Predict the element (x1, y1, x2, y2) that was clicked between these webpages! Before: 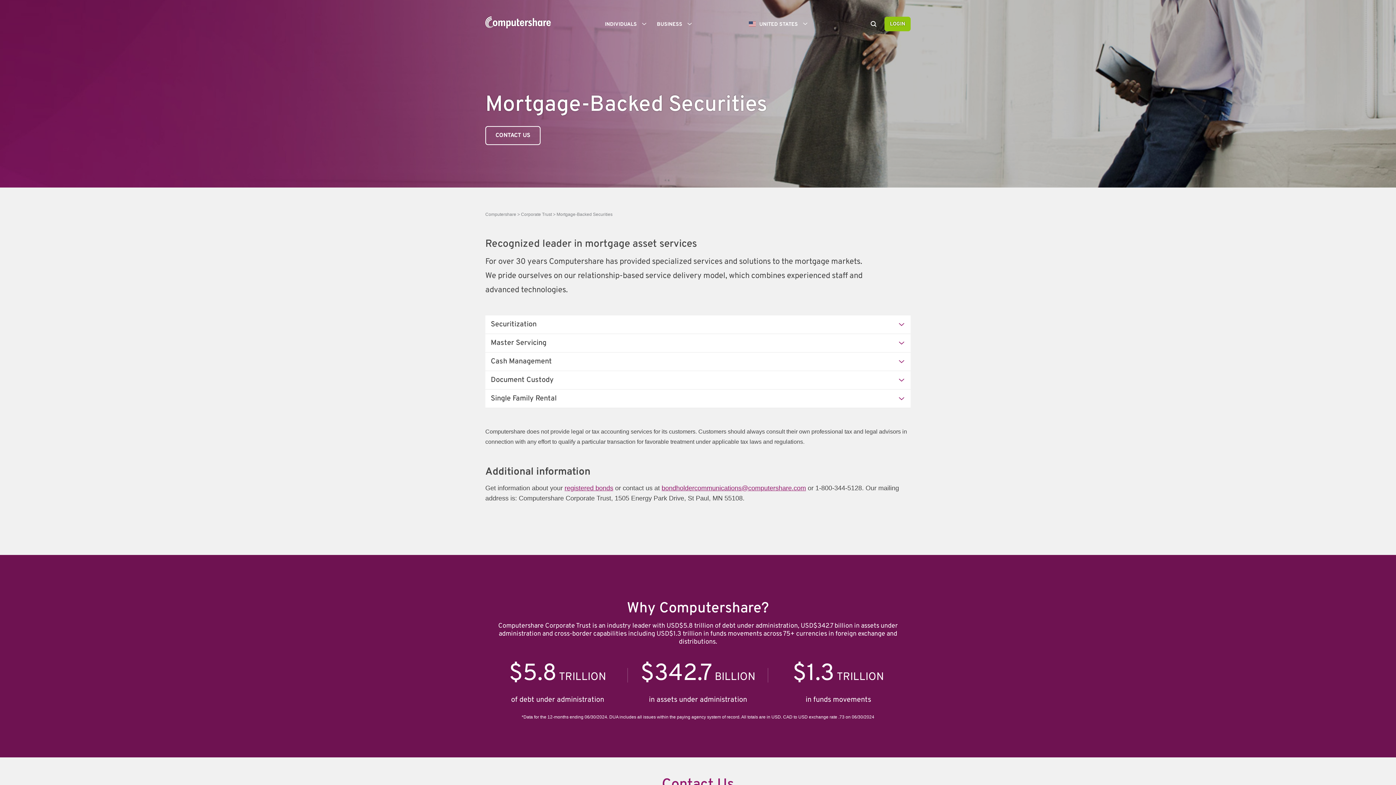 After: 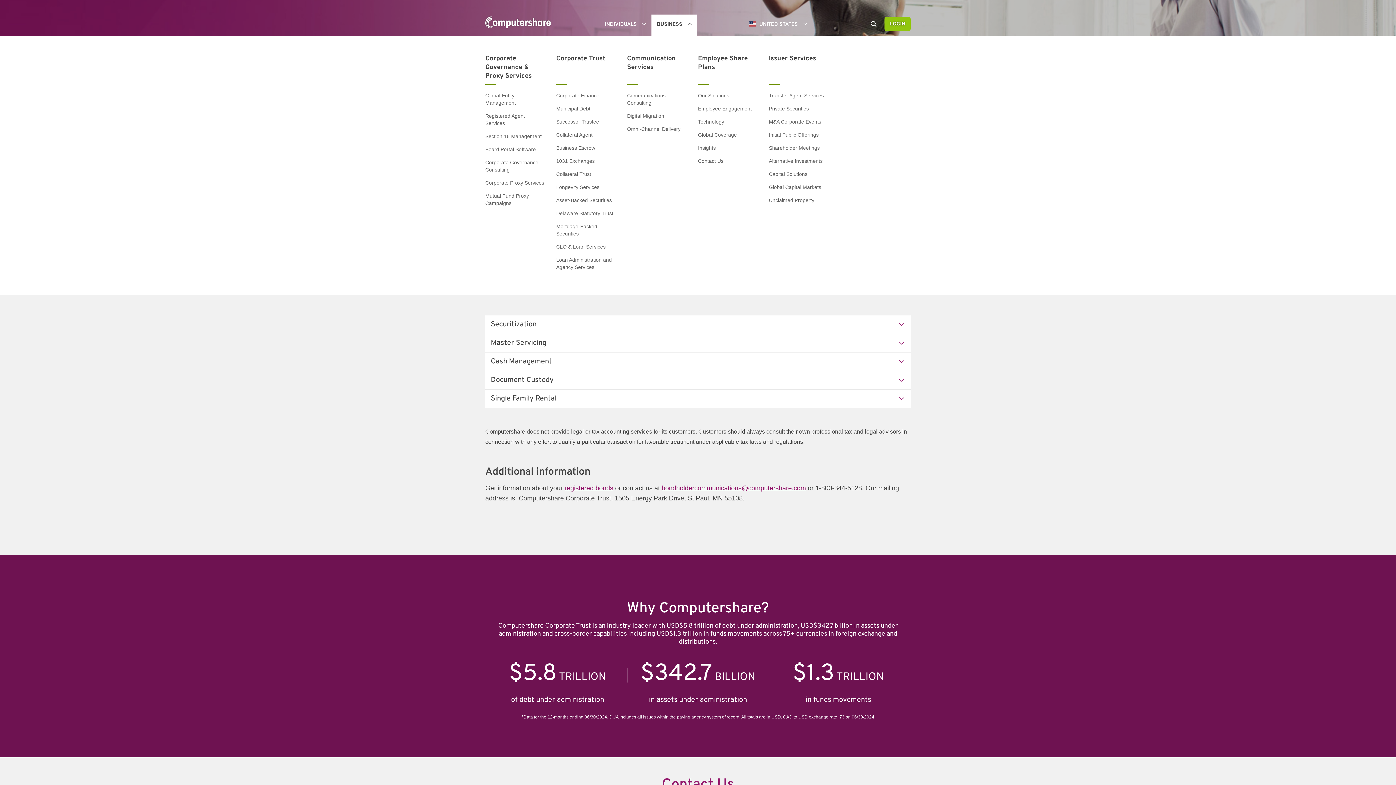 Action: bbox: (651, 16, 697, 32) label: BUSINESS